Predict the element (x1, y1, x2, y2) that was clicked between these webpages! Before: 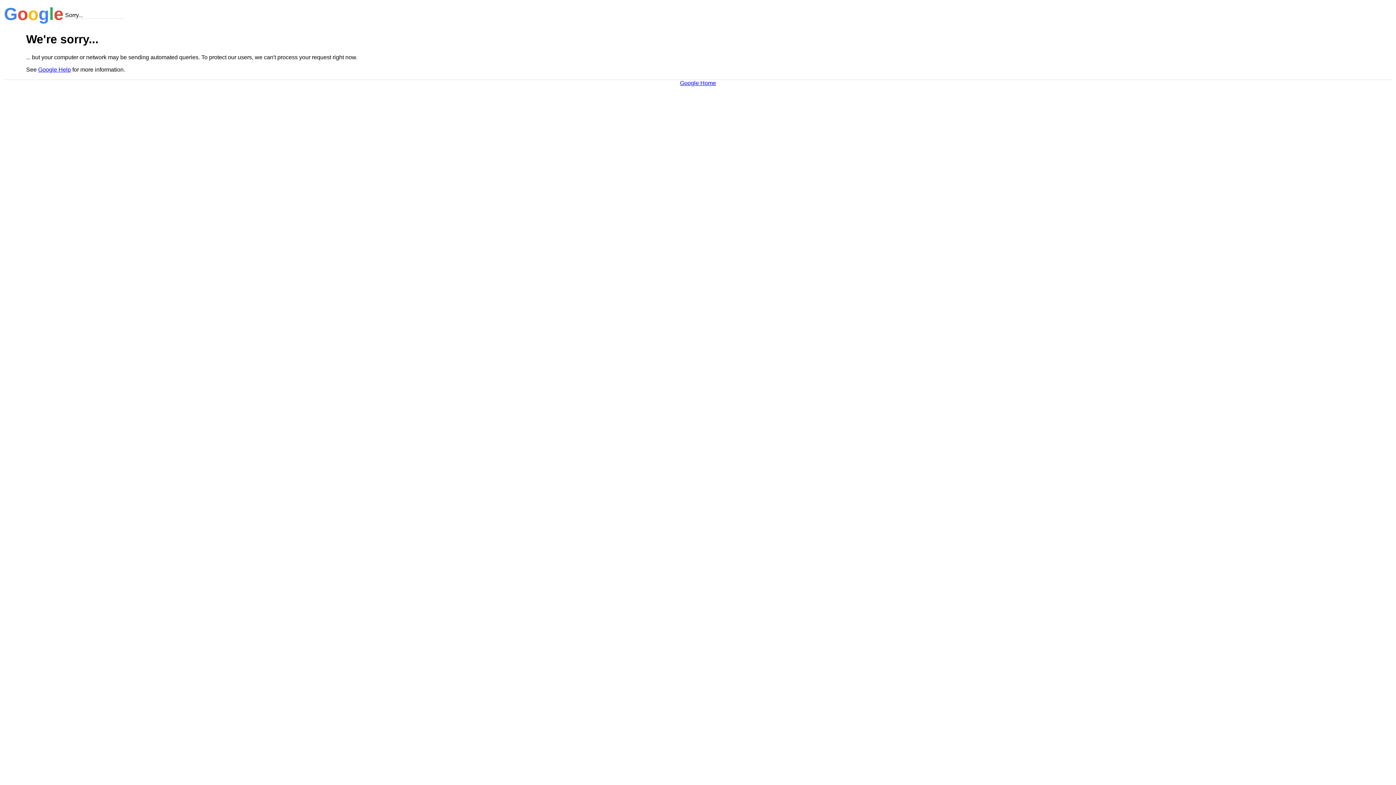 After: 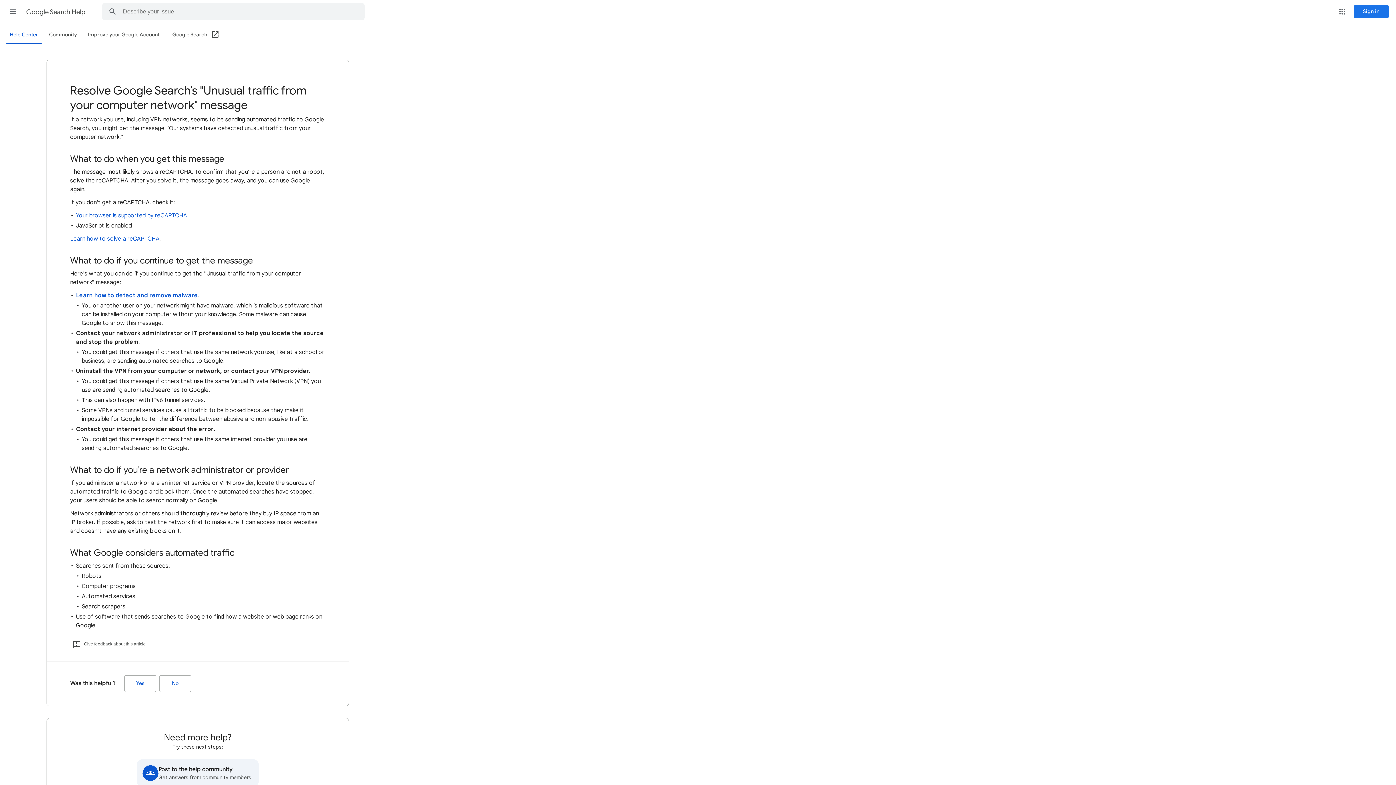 Action: label: Google Help bbox: (38, 66, 70, 72)